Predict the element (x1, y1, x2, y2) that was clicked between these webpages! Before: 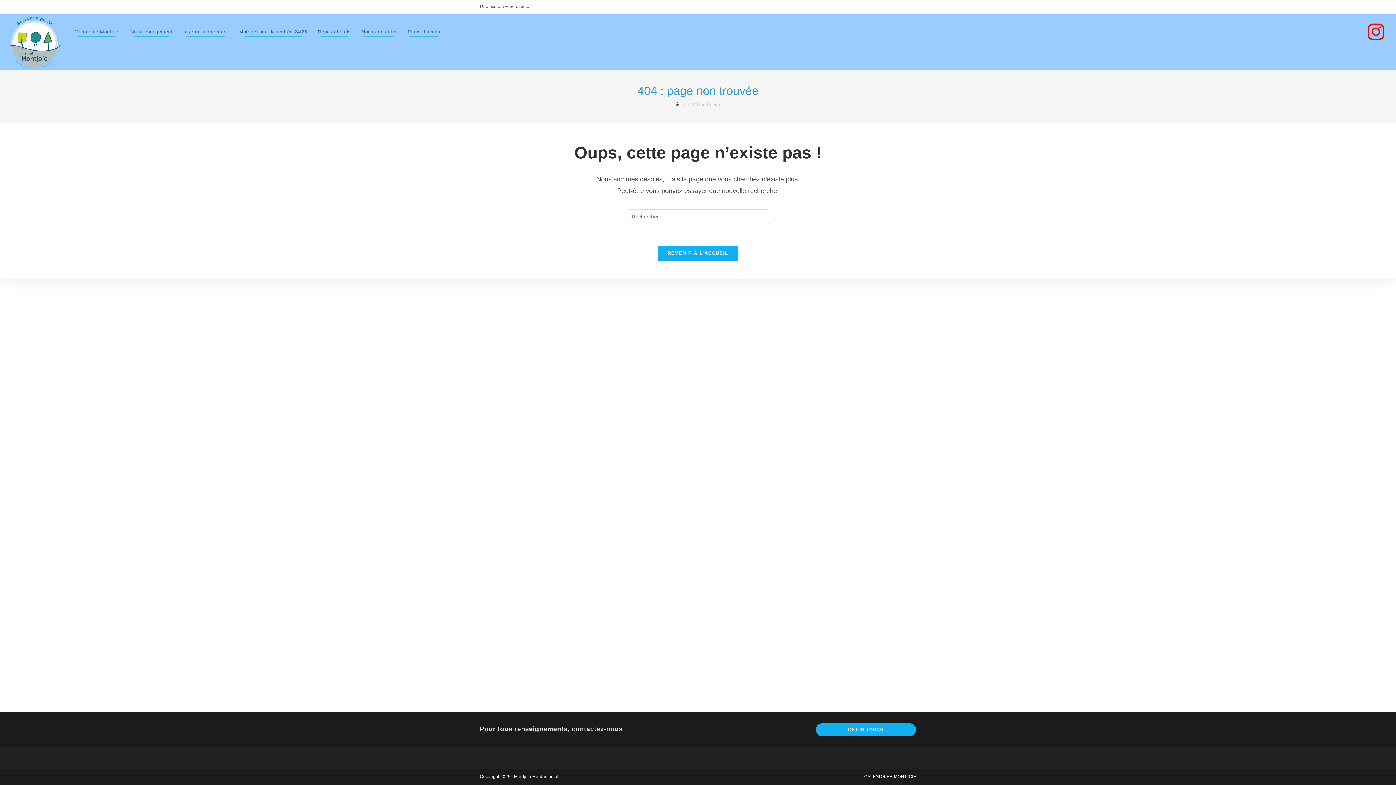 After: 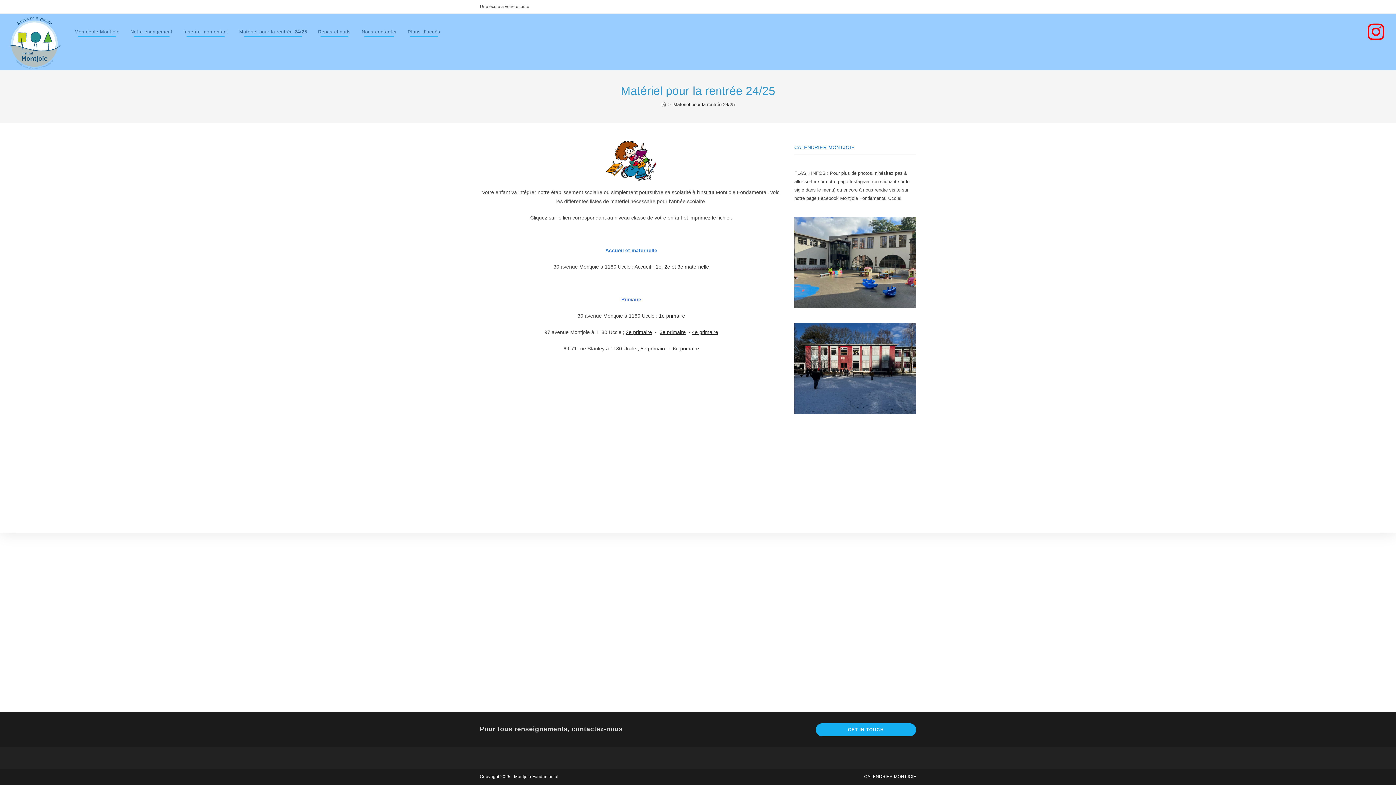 Action: bbox: (233, 15, 312, 48) label: Matériel pour la rentrée 24/25